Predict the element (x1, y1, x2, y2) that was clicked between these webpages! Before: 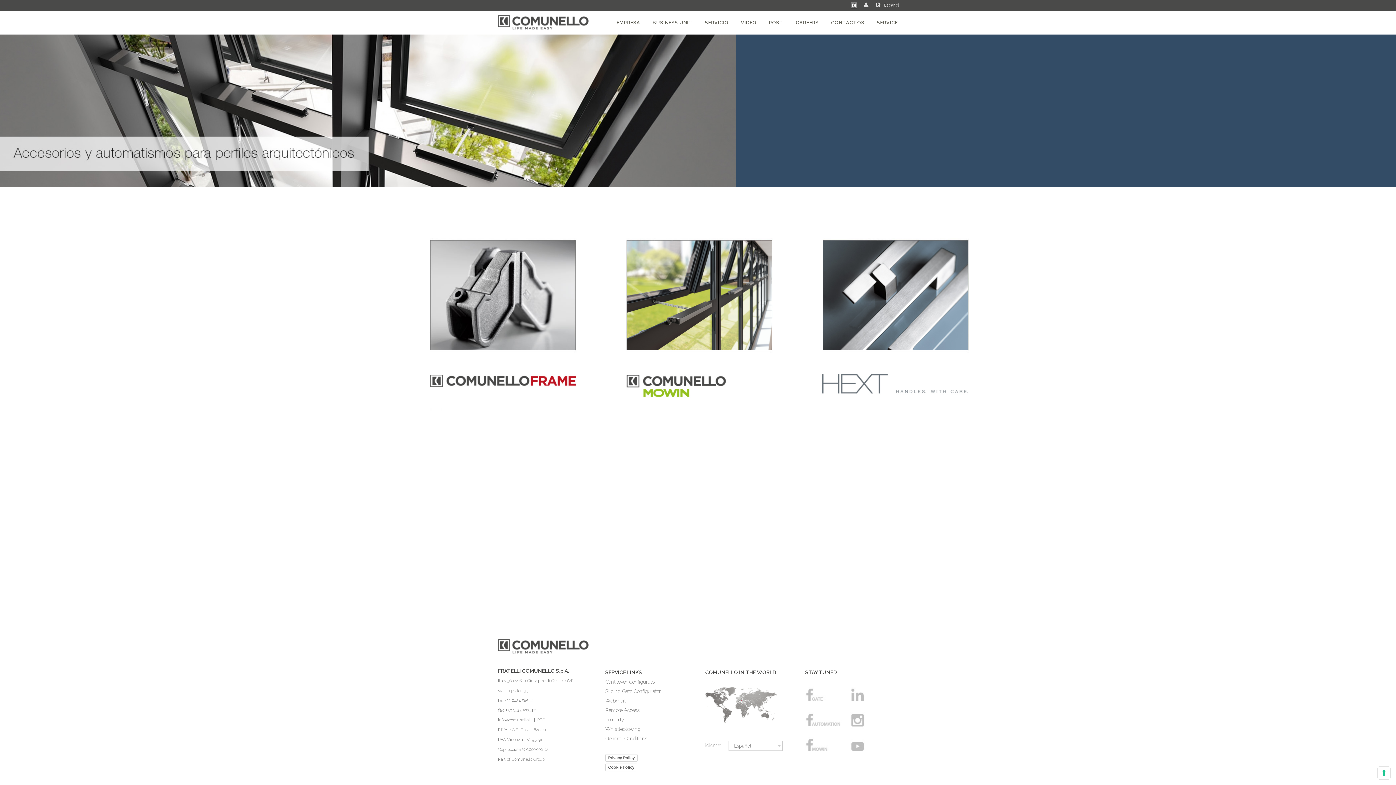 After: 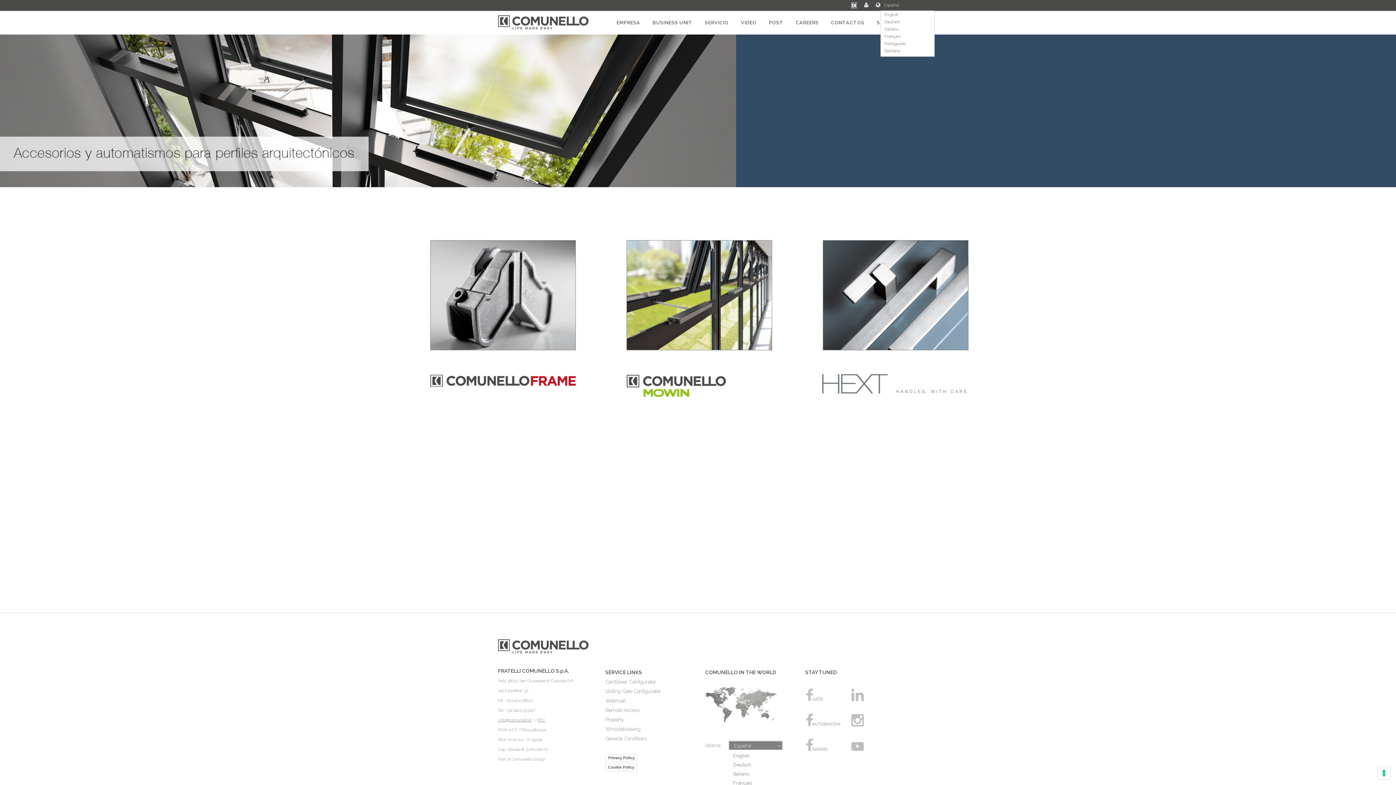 Action: label: Español bbox: (728, 741, 782, 751)